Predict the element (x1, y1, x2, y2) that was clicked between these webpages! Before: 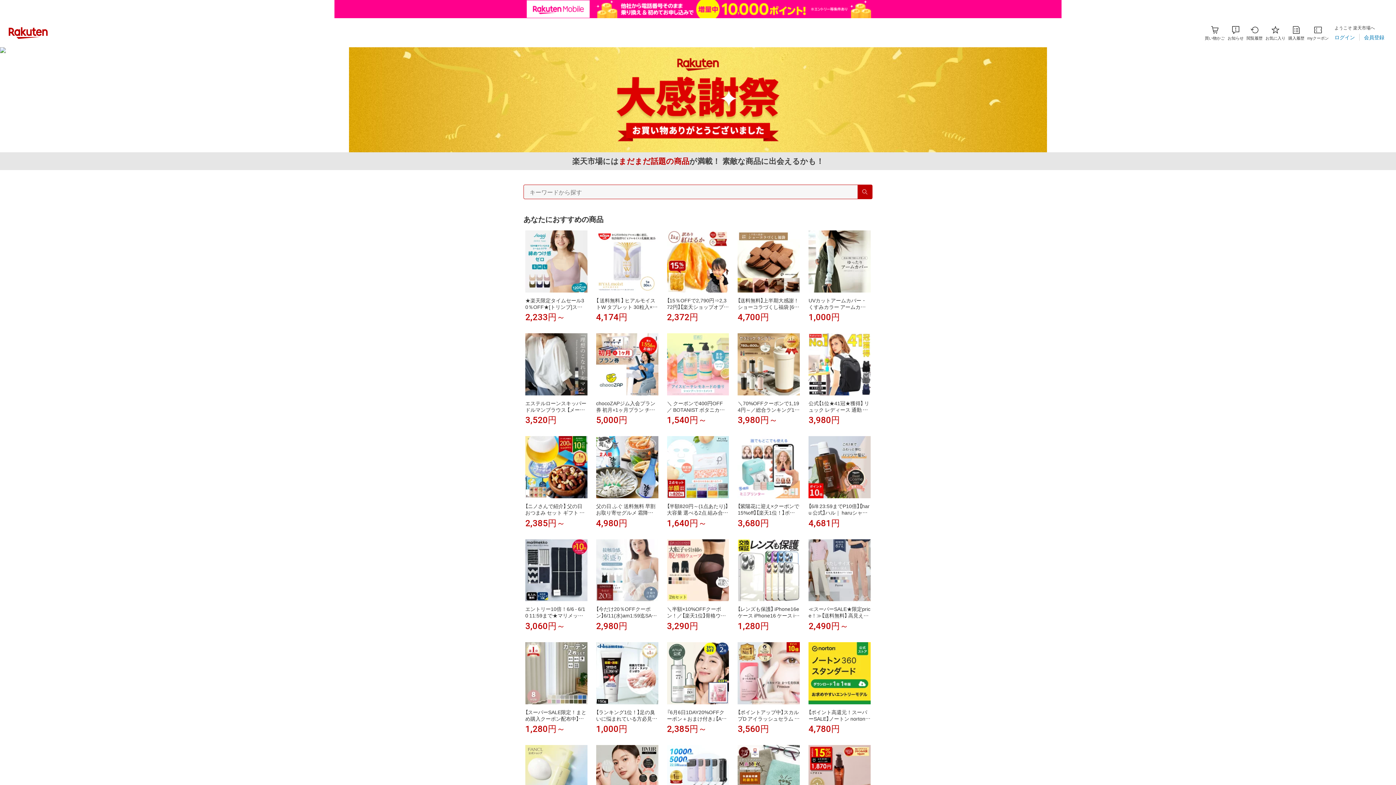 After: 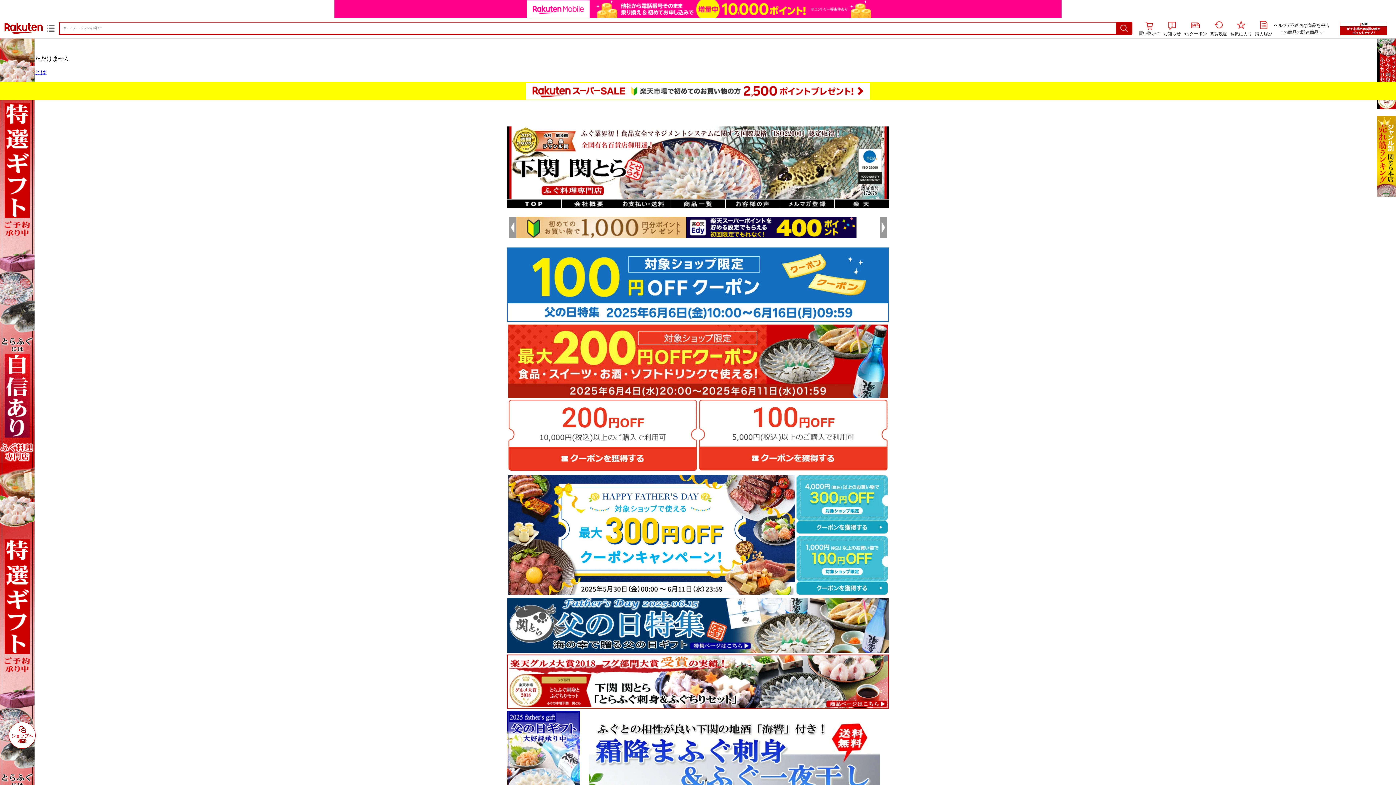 Action: bbox: (596, 516, 658, 527) label: 4,980円